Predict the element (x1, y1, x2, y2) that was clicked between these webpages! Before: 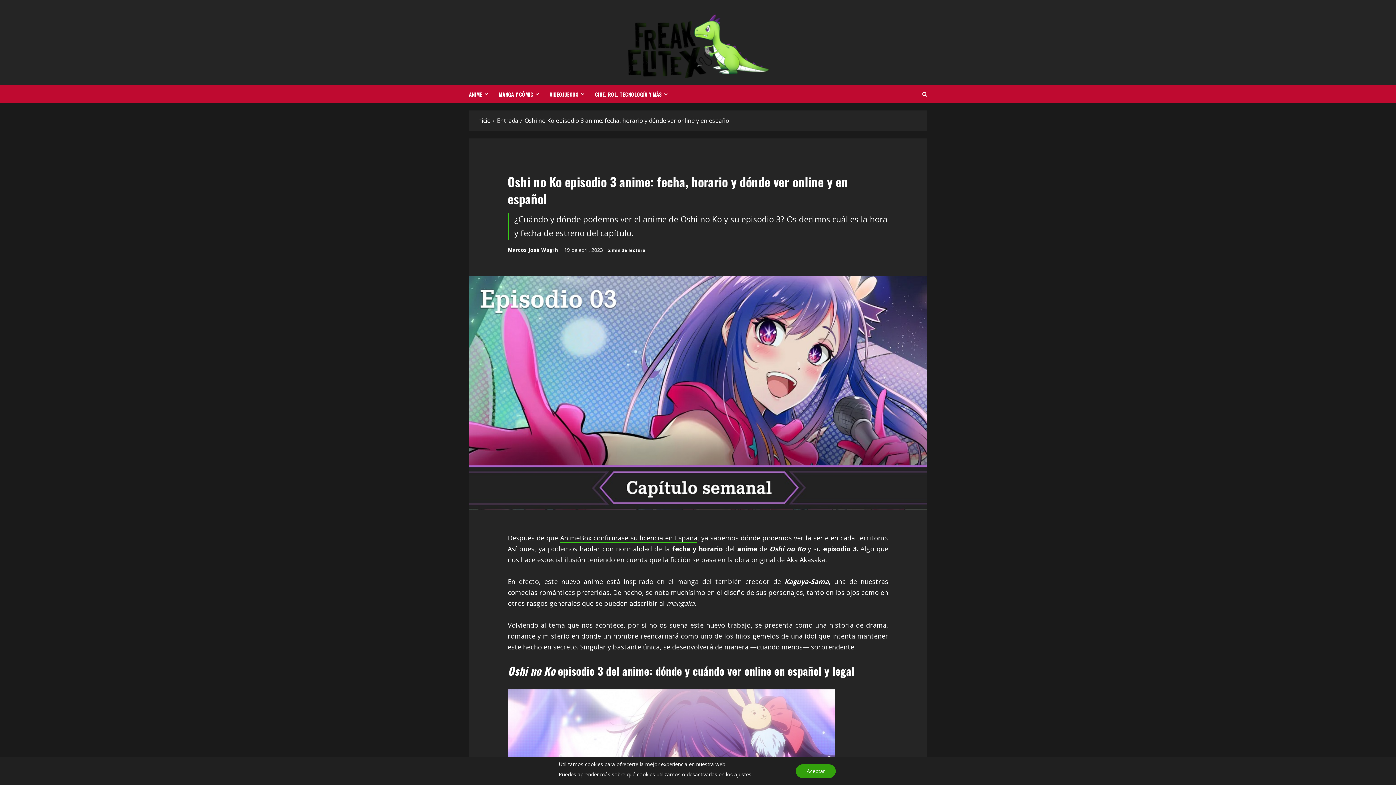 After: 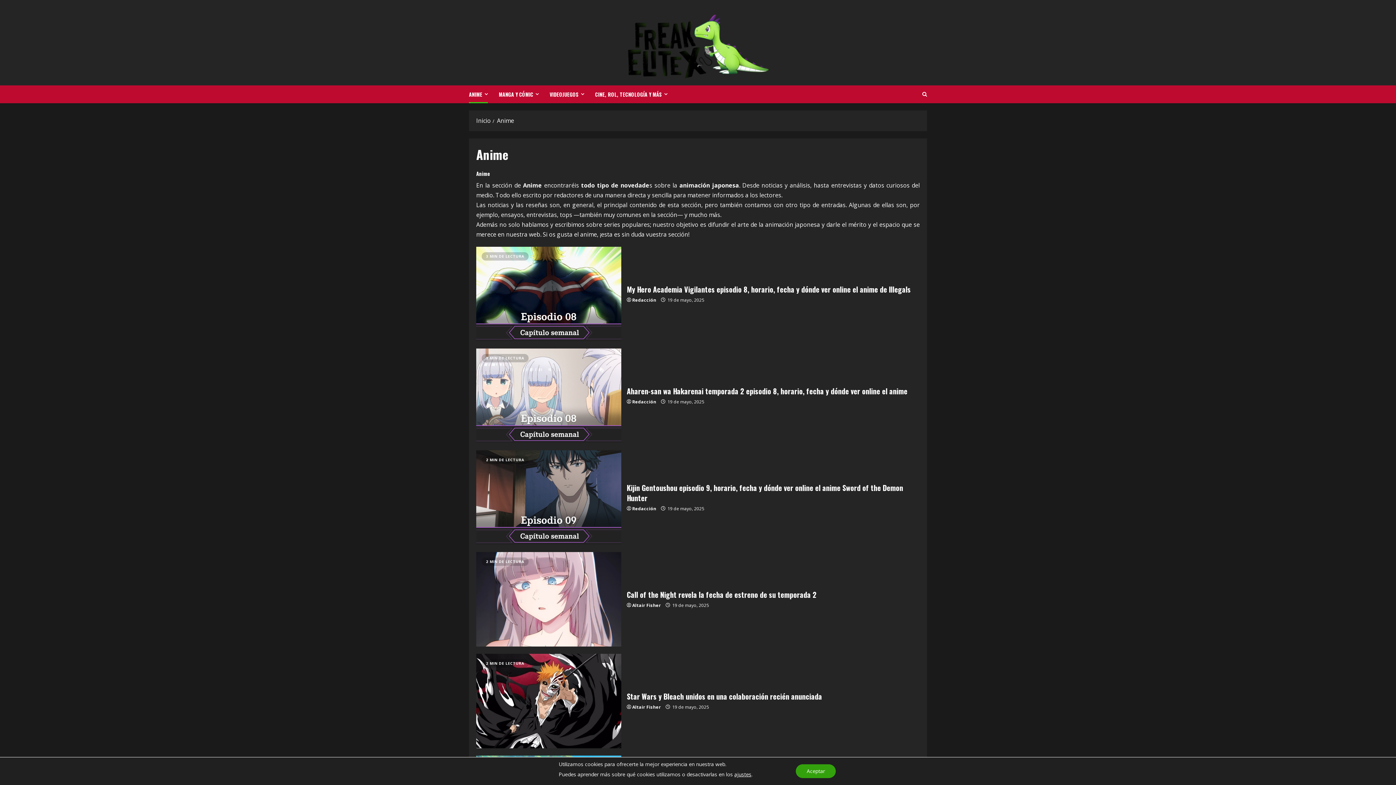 Action: label: ANIME bbox: (469, 85, 493, 103)